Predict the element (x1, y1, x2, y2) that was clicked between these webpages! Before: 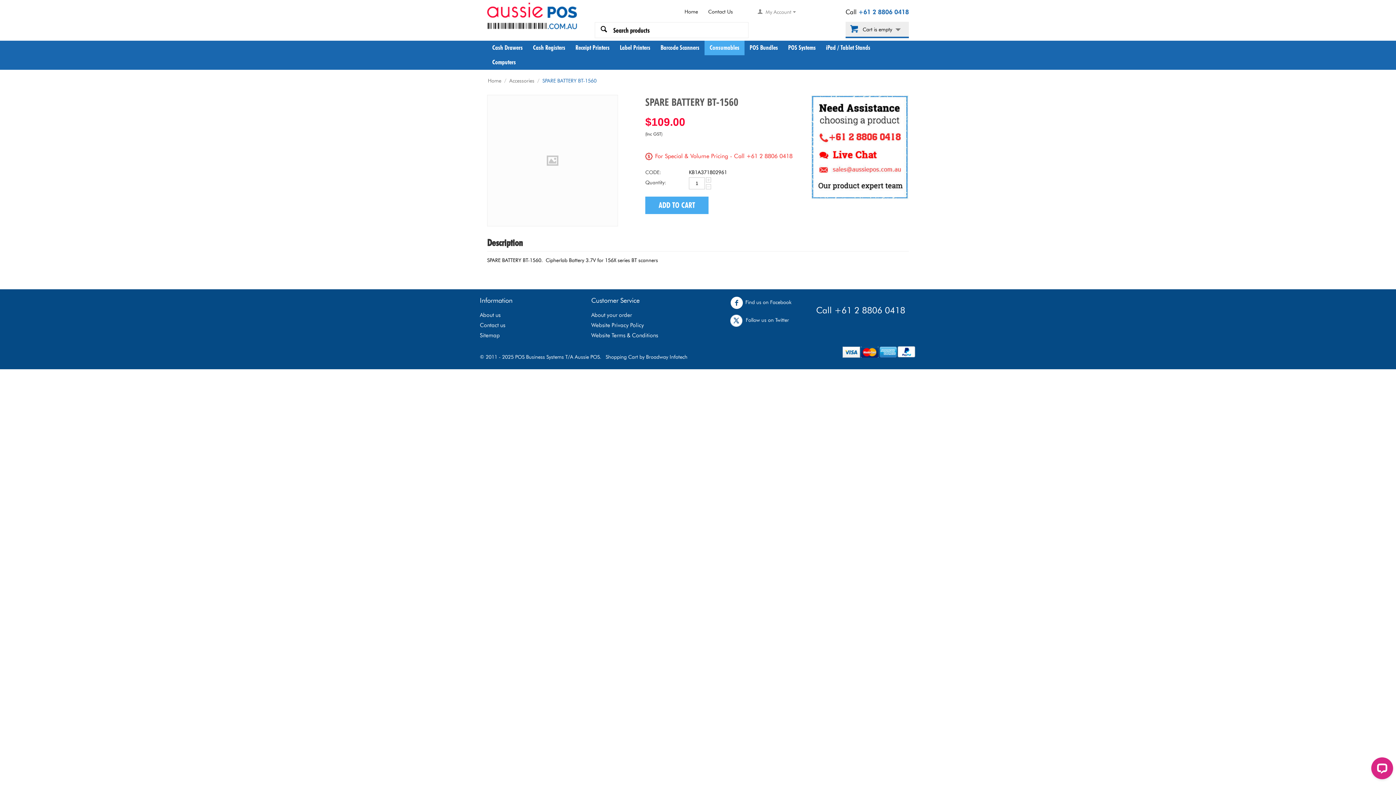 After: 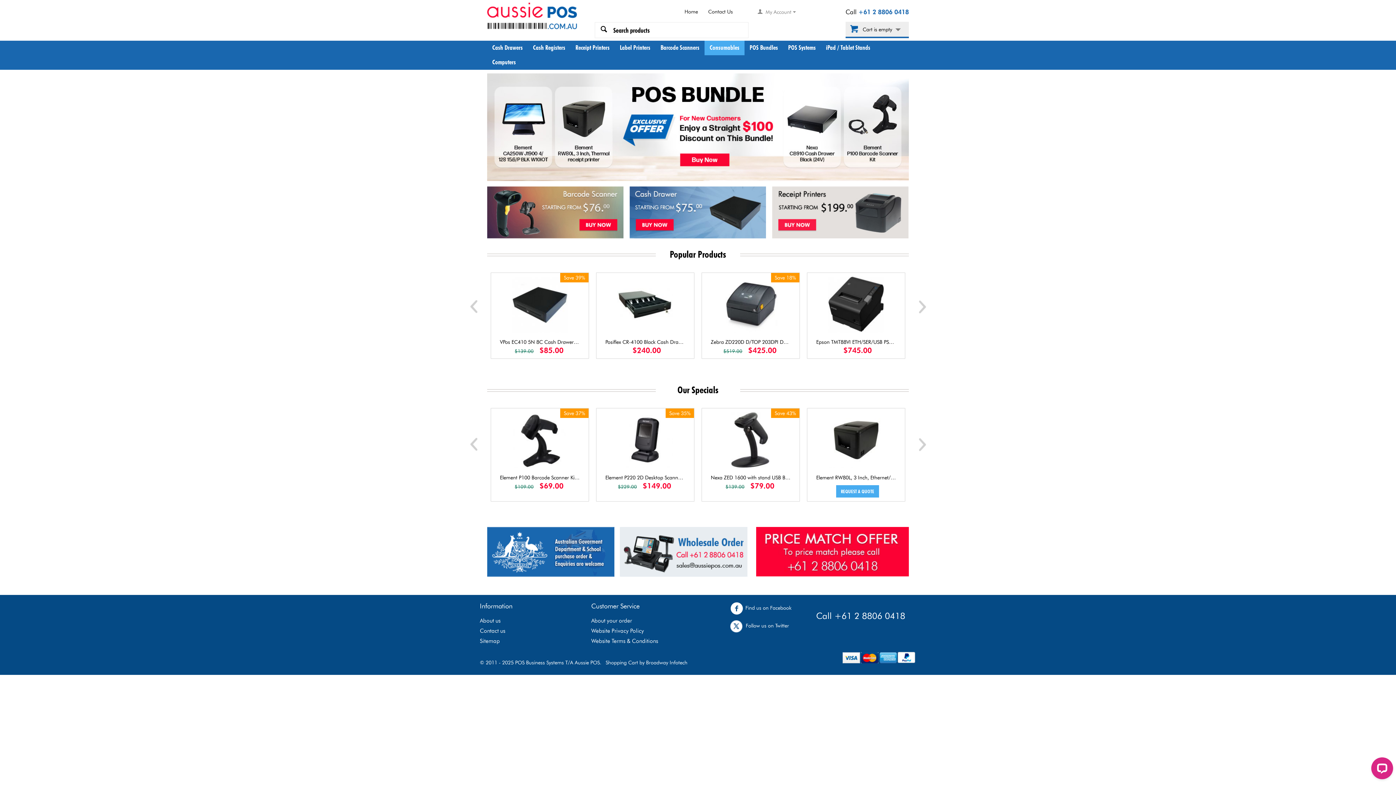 Action: bbox: (487, 12, 577, 18)